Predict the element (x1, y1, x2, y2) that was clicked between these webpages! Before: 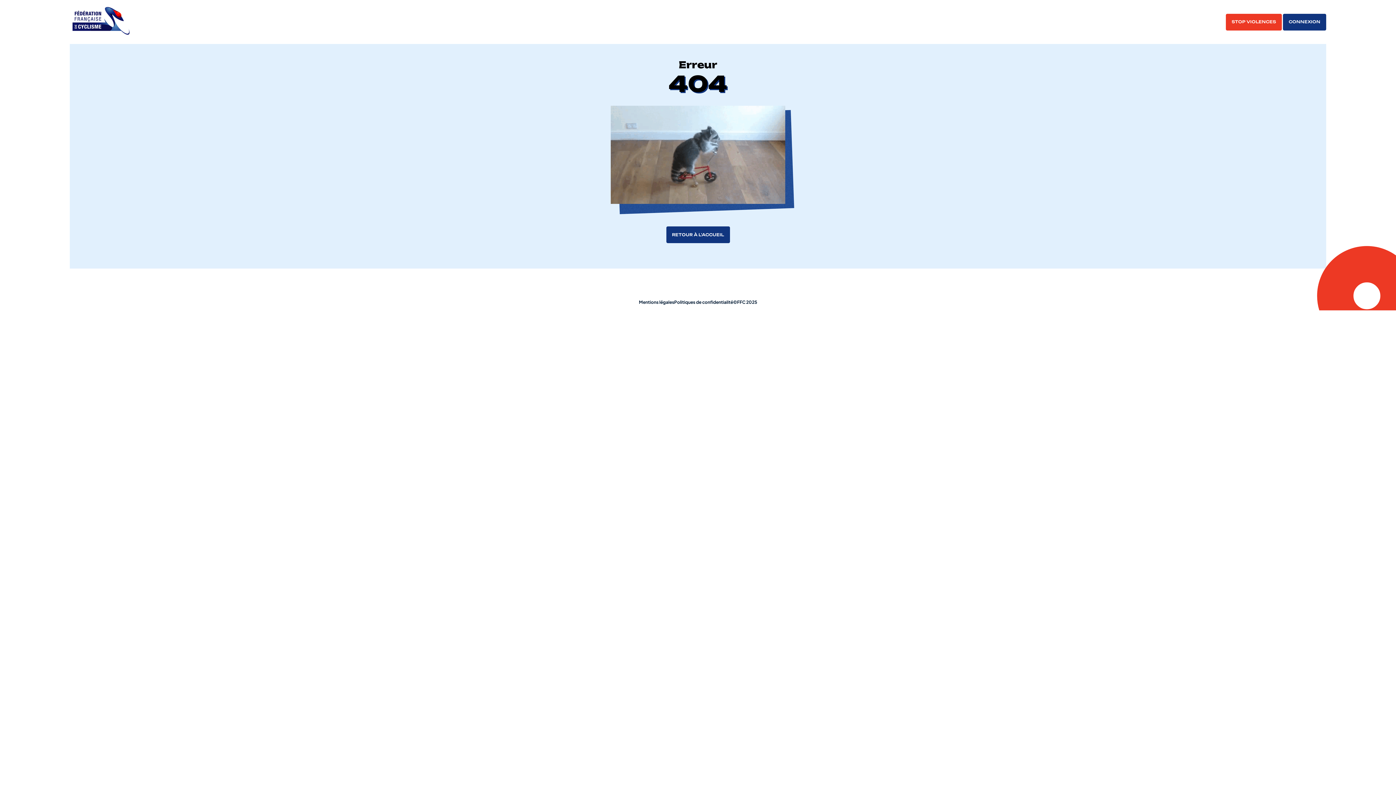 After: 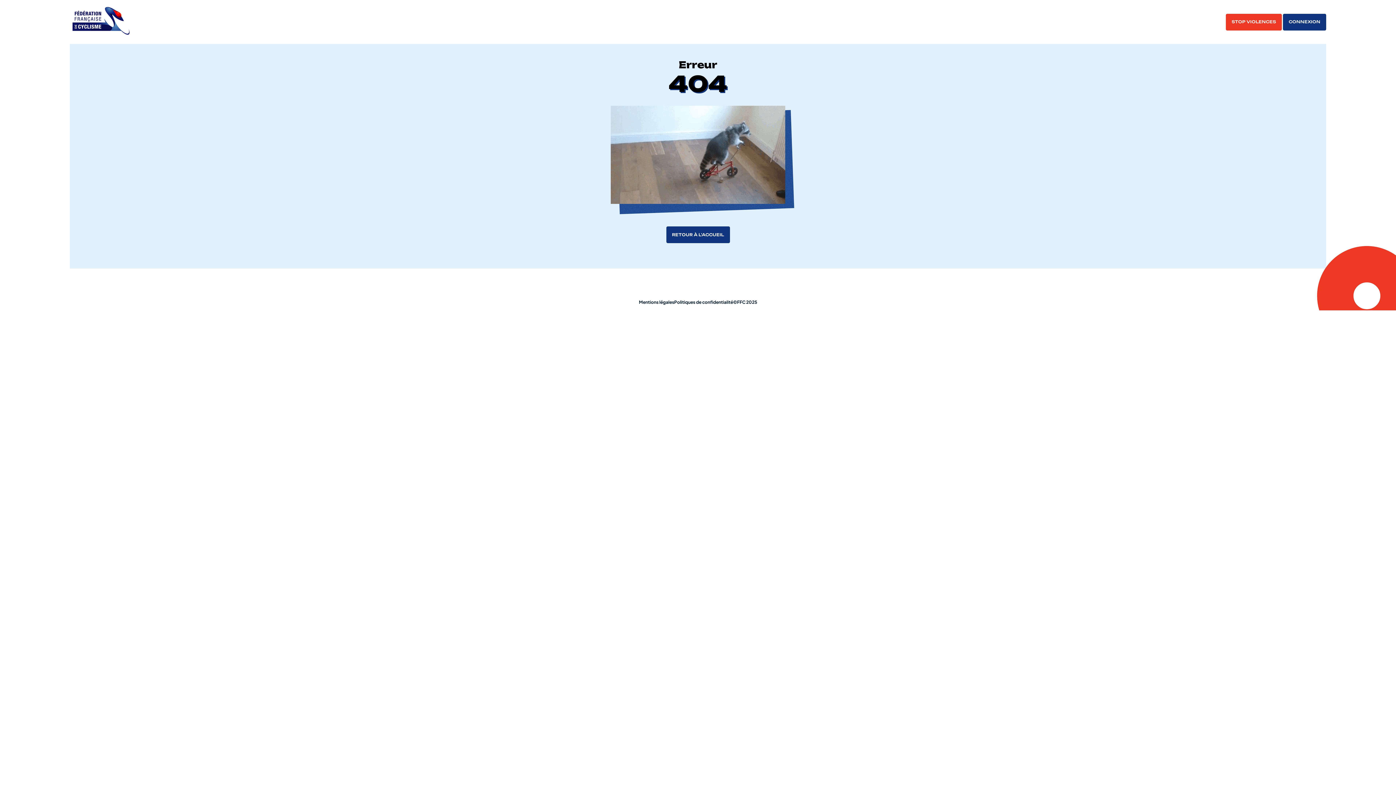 Action: label: RETOUR À L'ACCUEIL bbox: (666, 226, 730, 243)